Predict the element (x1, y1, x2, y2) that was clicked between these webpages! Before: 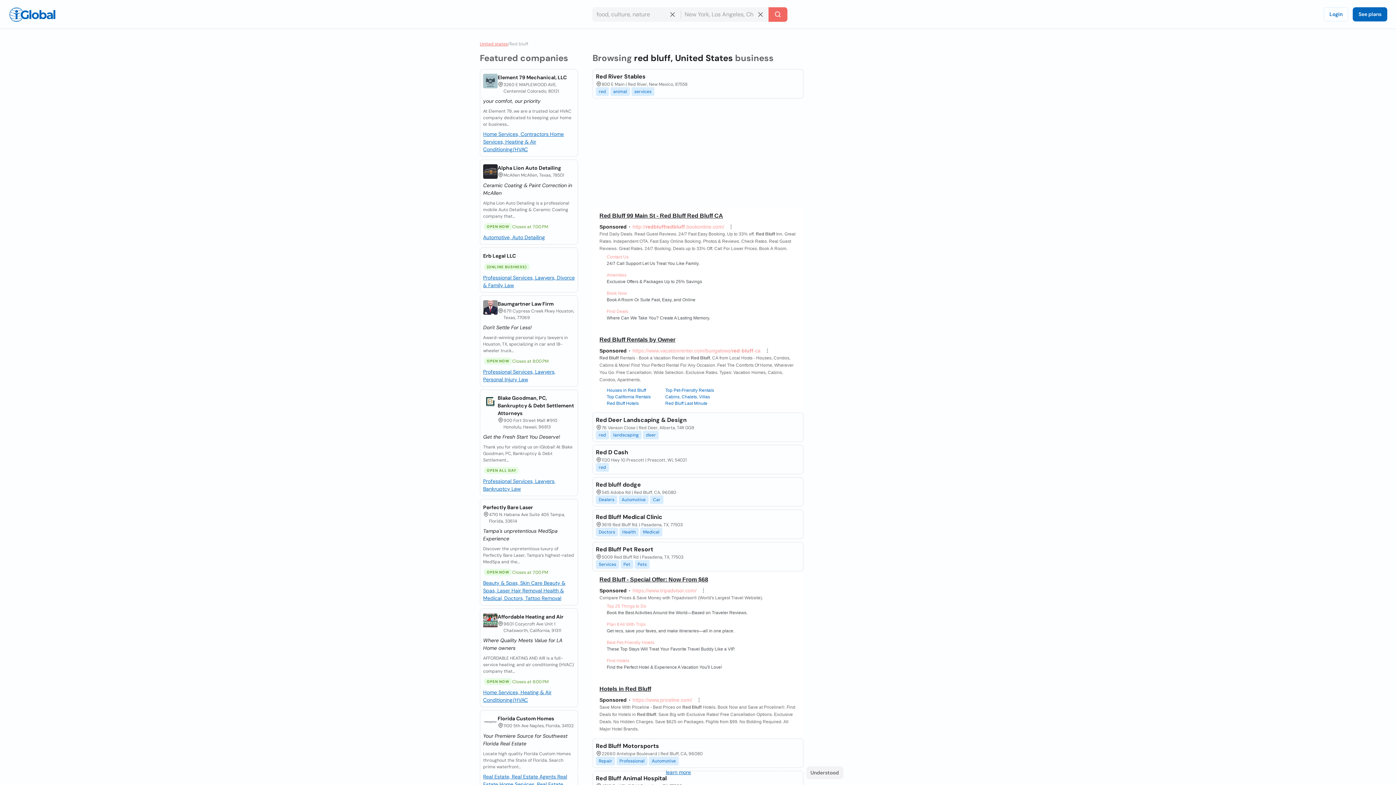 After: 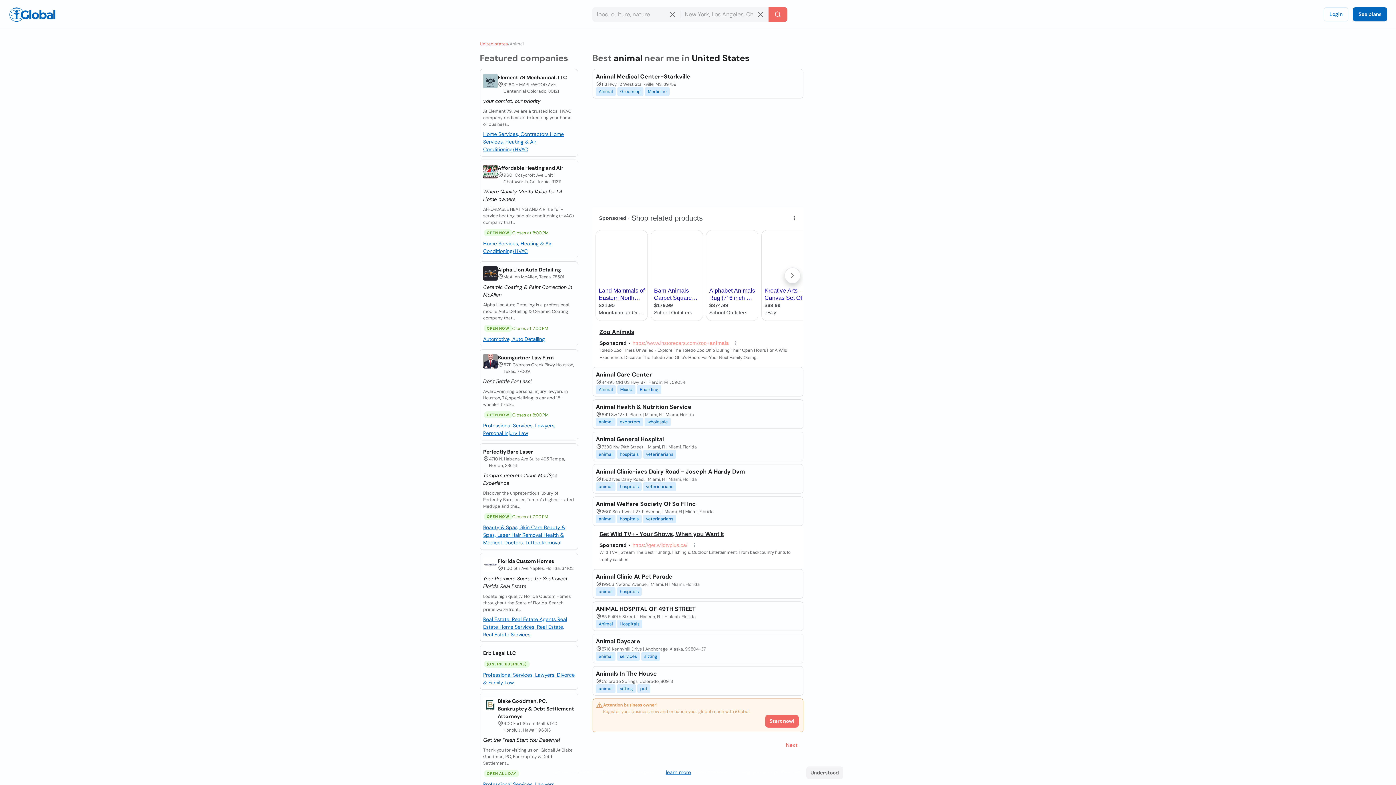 Action: bbox: (610, 87, 630, 96) label: animal